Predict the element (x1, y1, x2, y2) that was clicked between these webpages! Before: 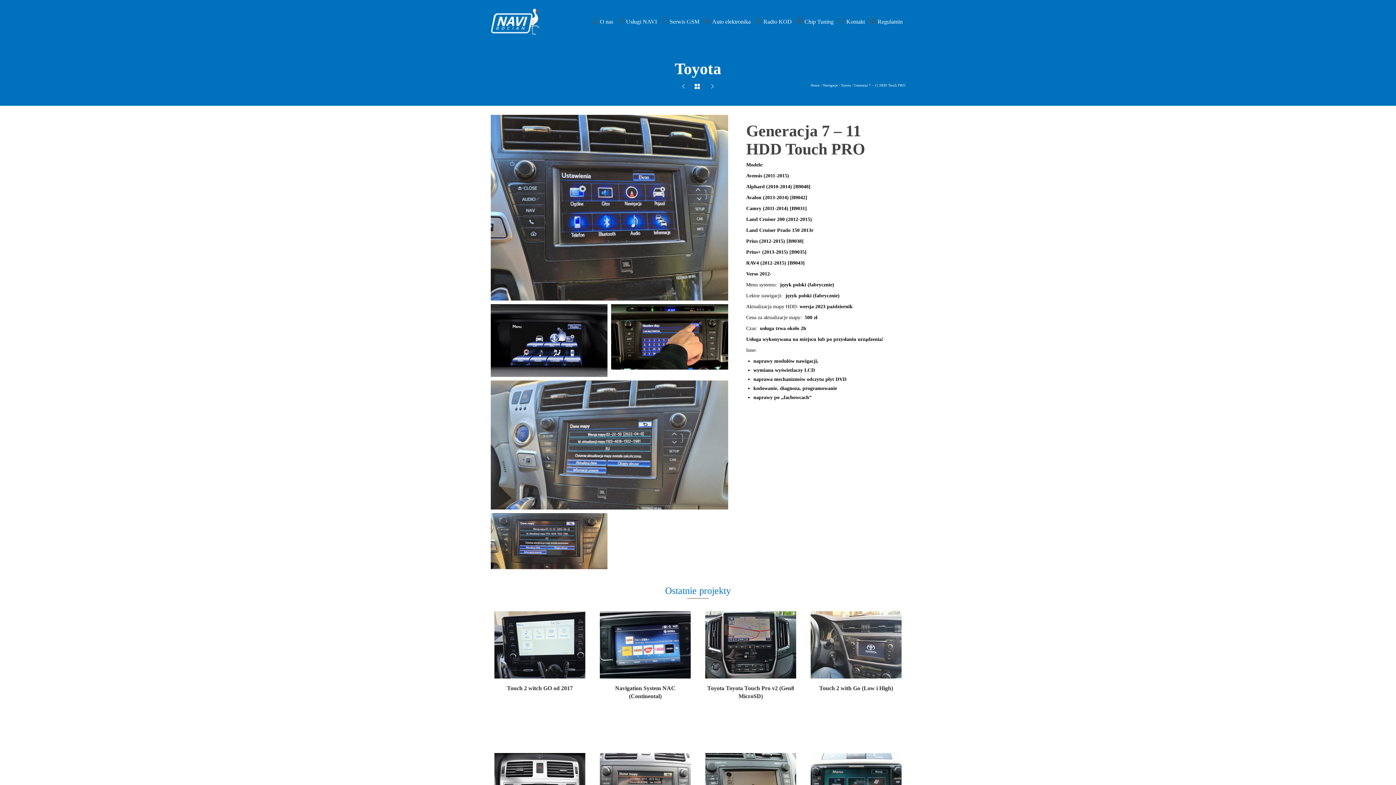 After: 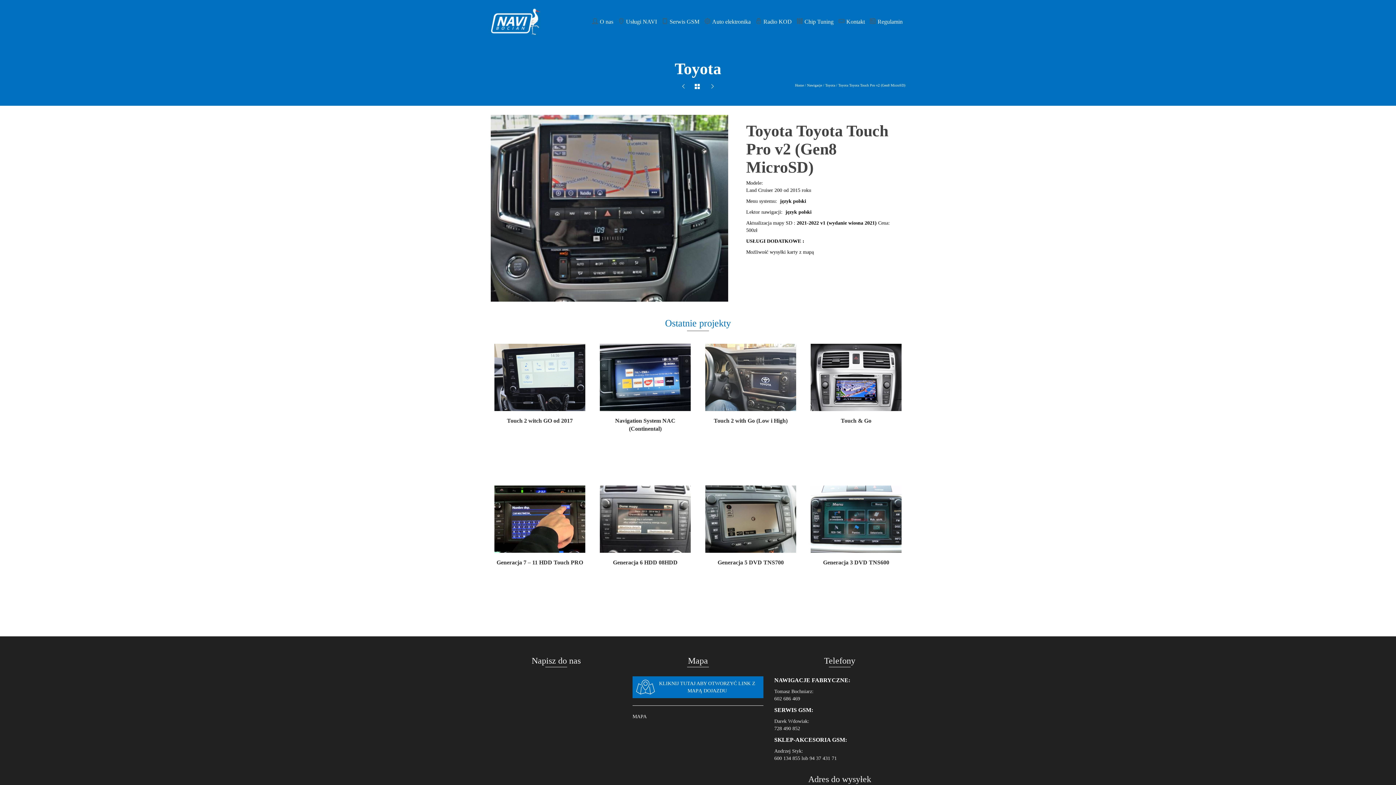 Action: bbox: (738, 638, 763, 652) label: Więcej